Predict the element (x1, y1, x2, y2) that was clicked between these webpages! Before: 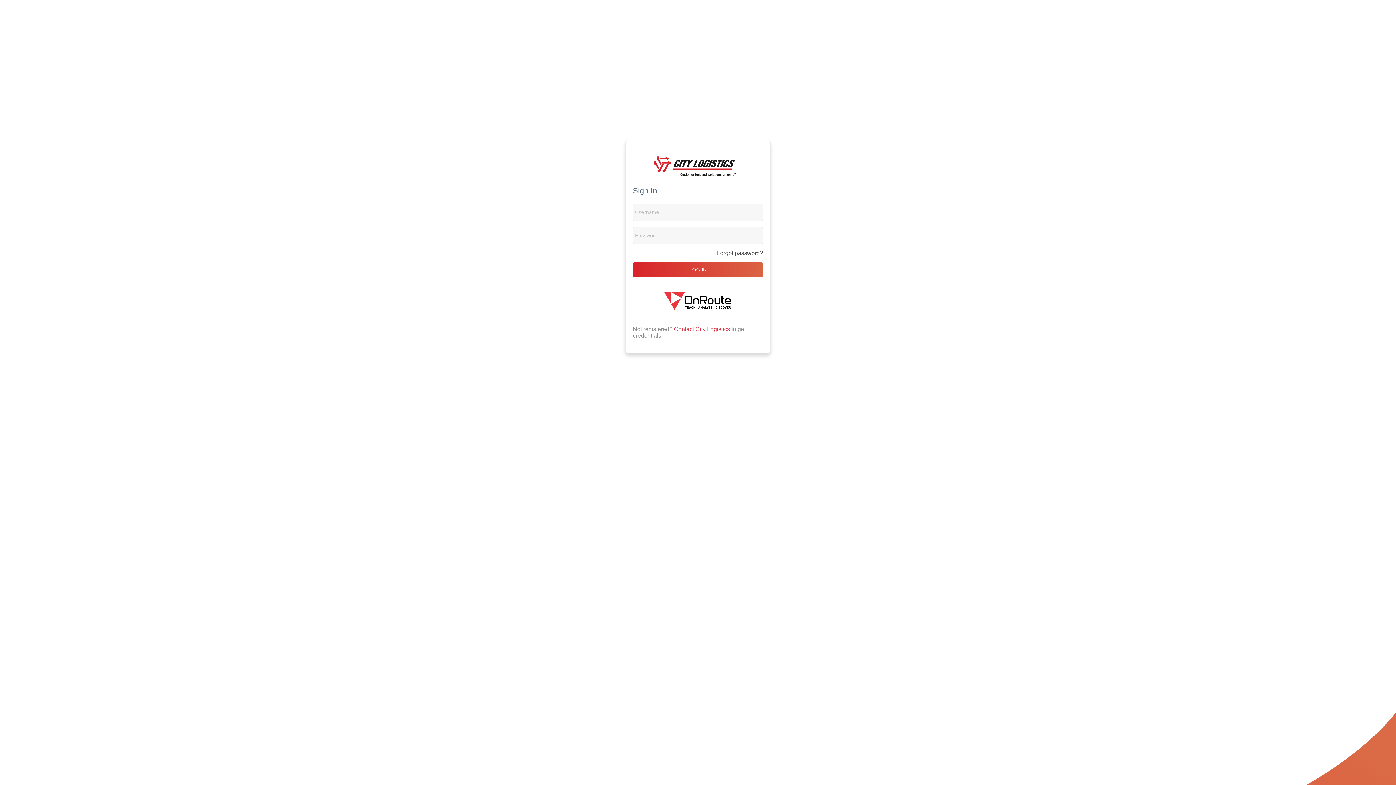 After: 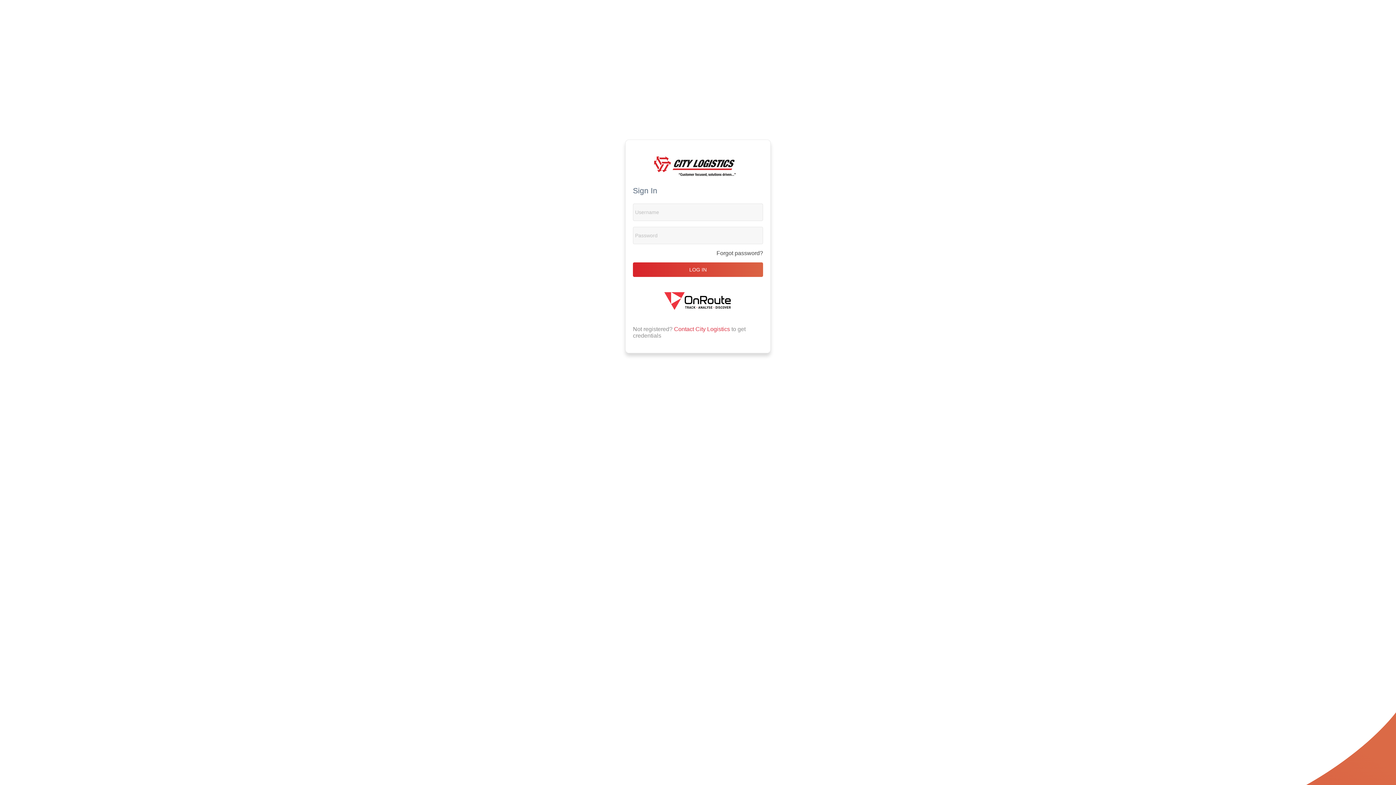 Action: bbox: (654, 154, 736, 178)